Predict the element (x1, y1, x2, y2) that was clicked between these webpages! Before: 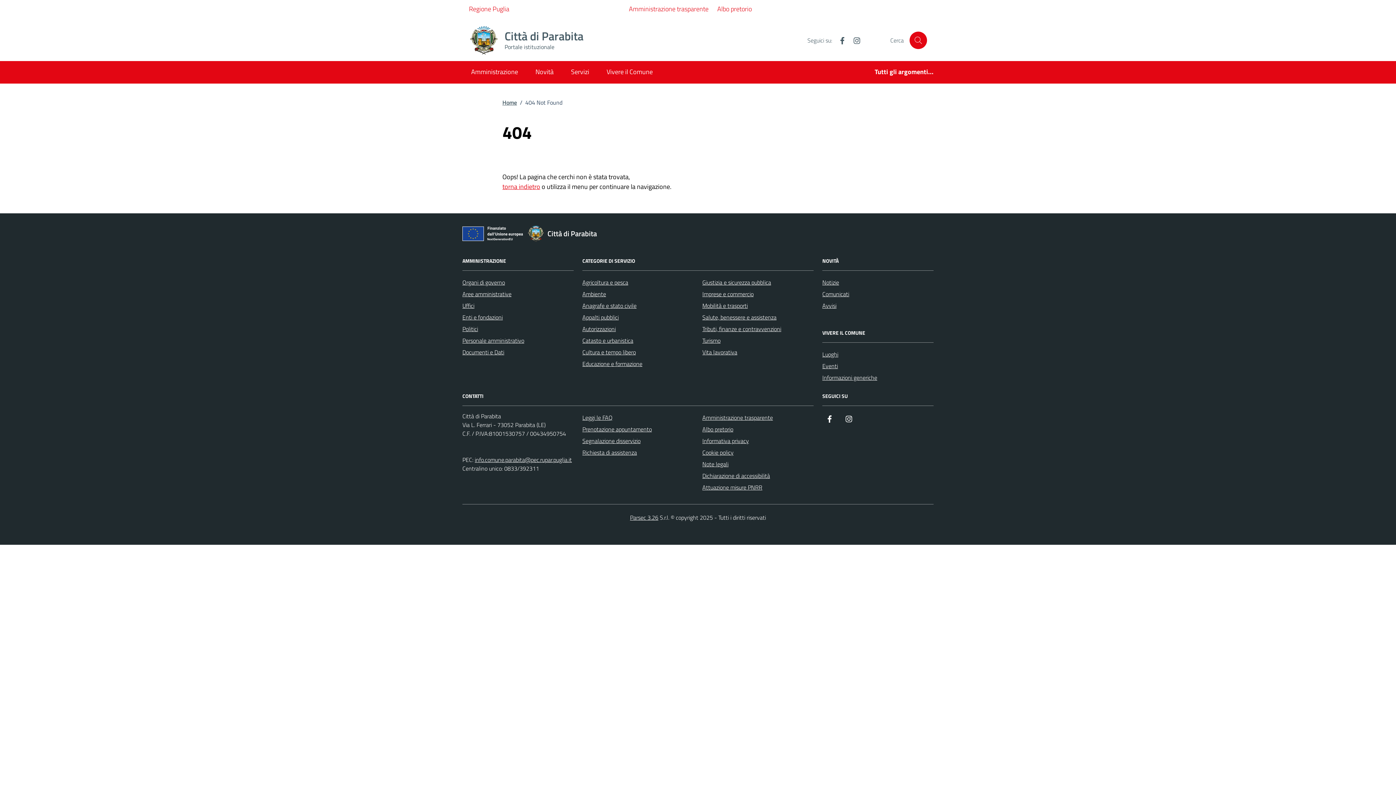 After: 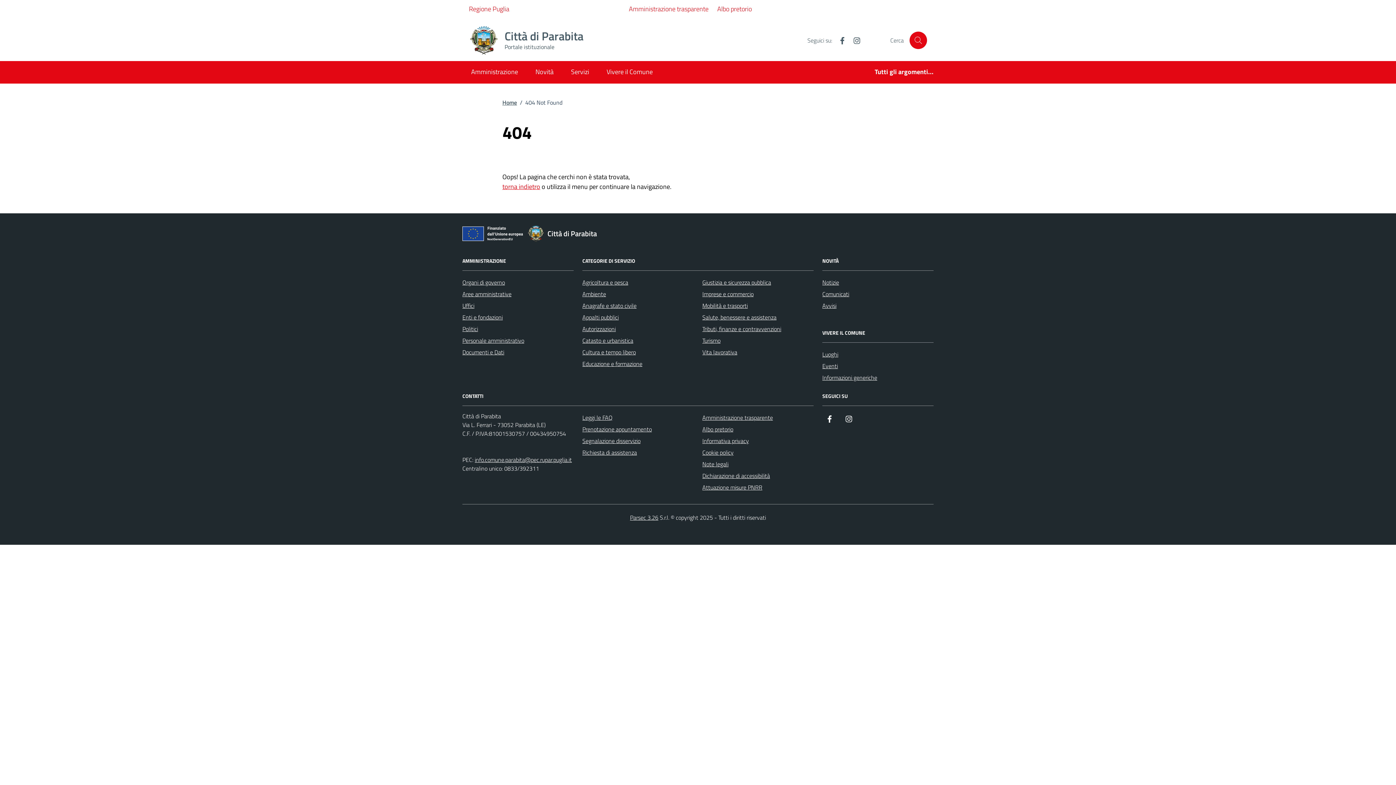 Action: bbox: (841, 411, 856, 426) label: Instagram